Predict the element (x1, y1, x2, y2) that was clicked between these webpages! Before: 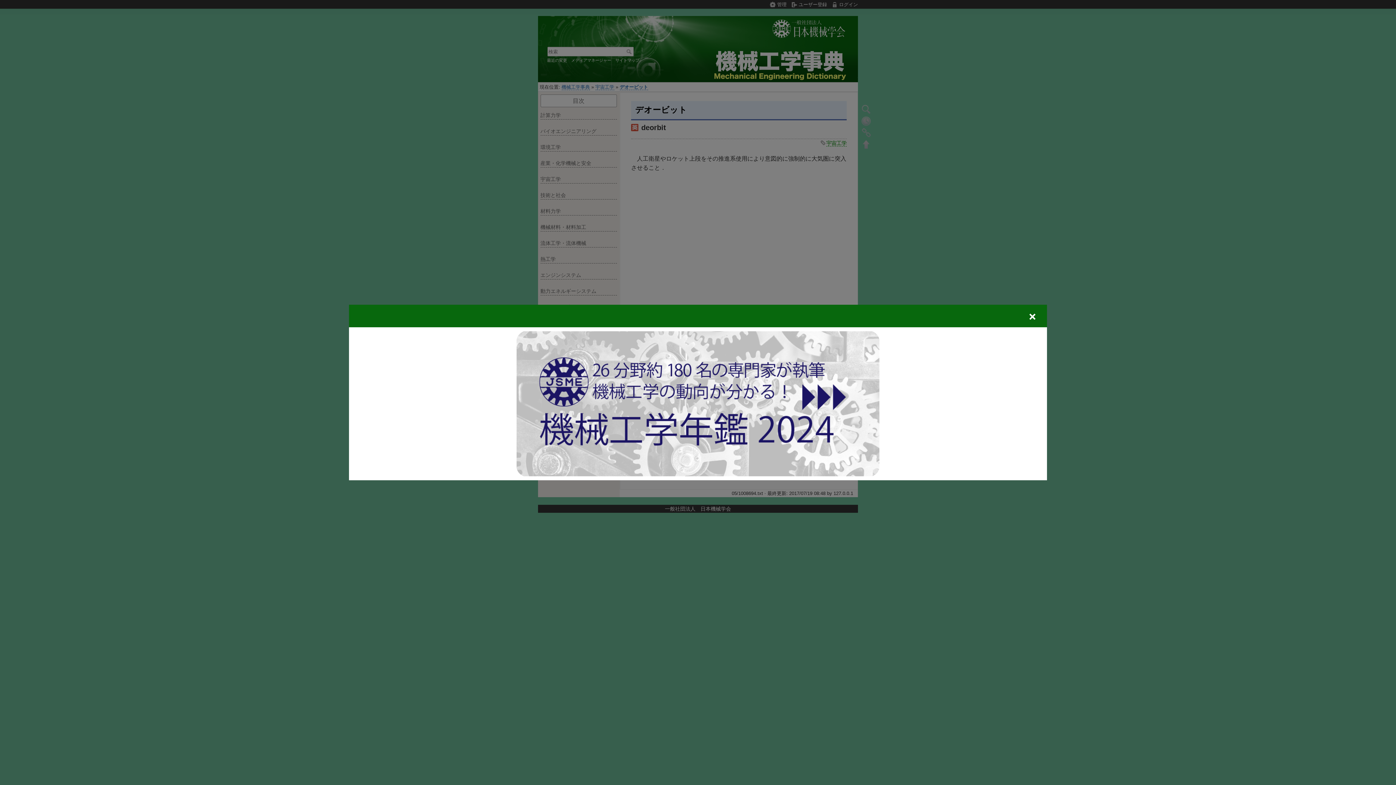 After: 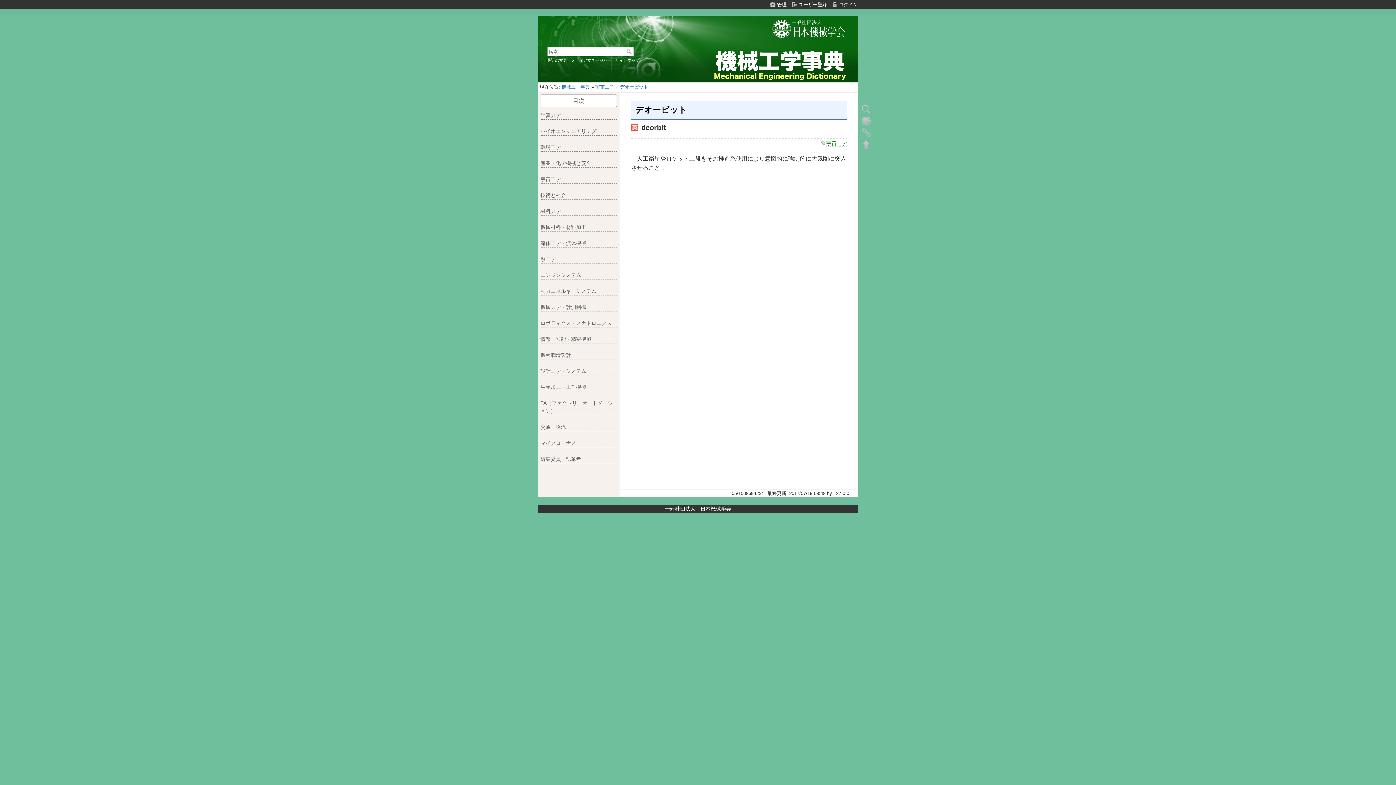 Action: bbox: (516, 400, 879, 406)